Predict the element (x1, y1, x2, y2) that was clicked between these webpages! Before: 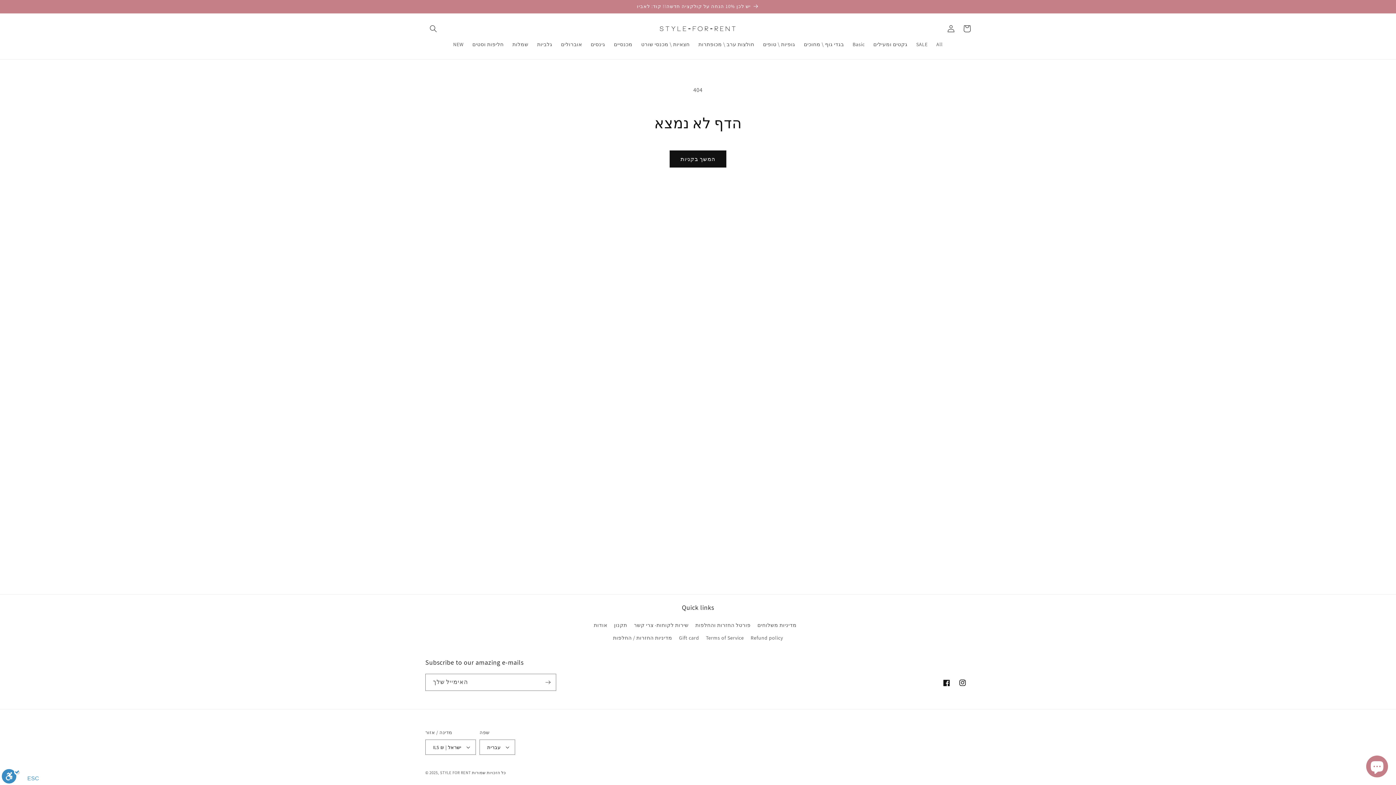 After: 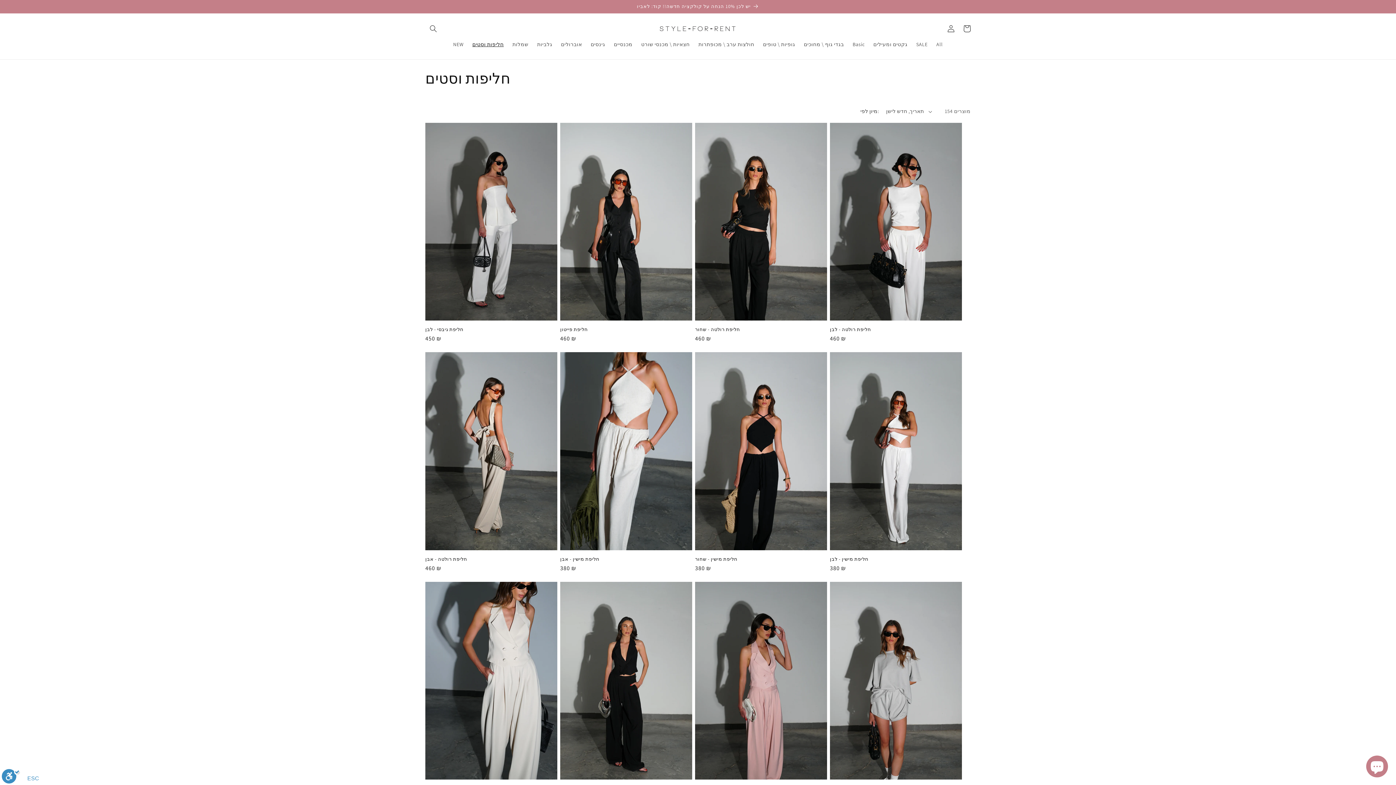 Action: bbox: (468, 36, 508, 52) label: חליפות וסטים